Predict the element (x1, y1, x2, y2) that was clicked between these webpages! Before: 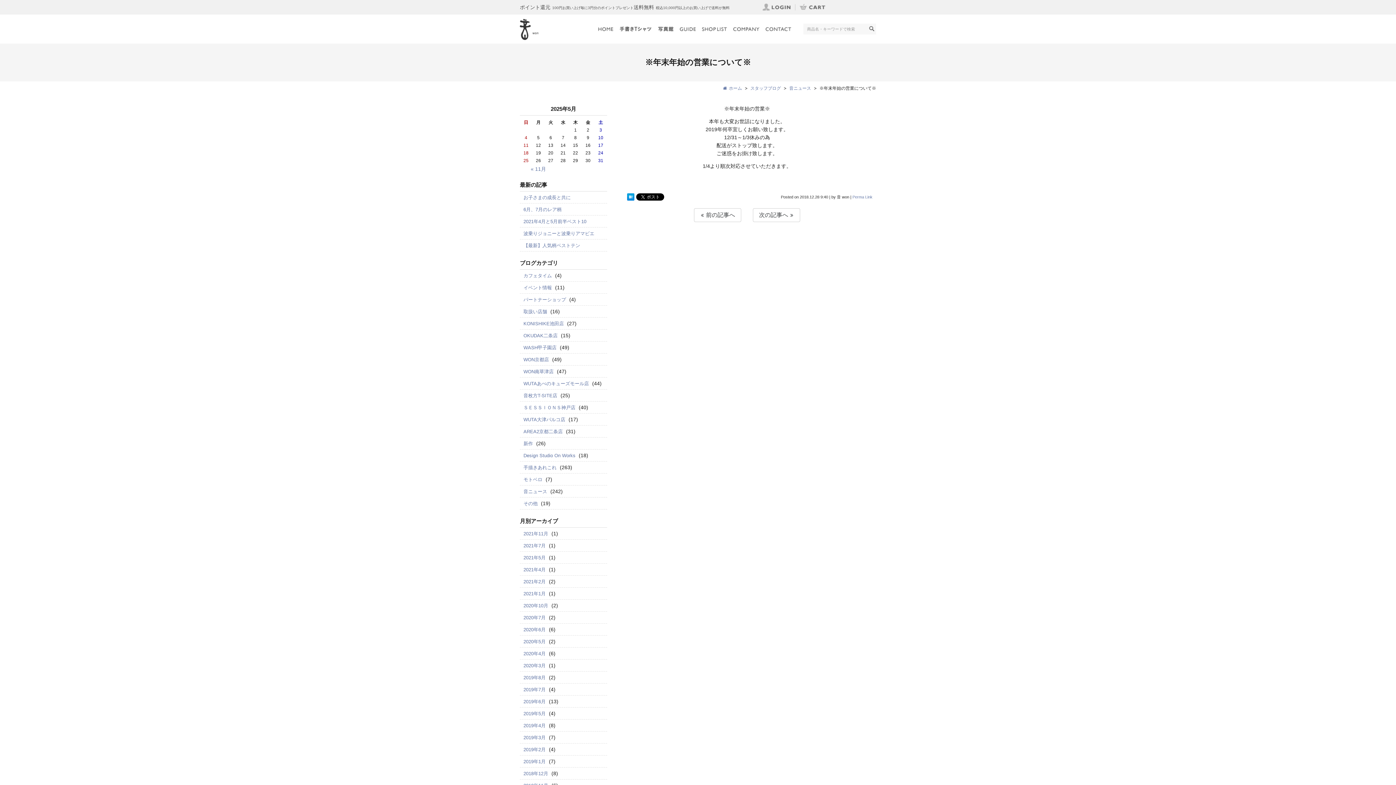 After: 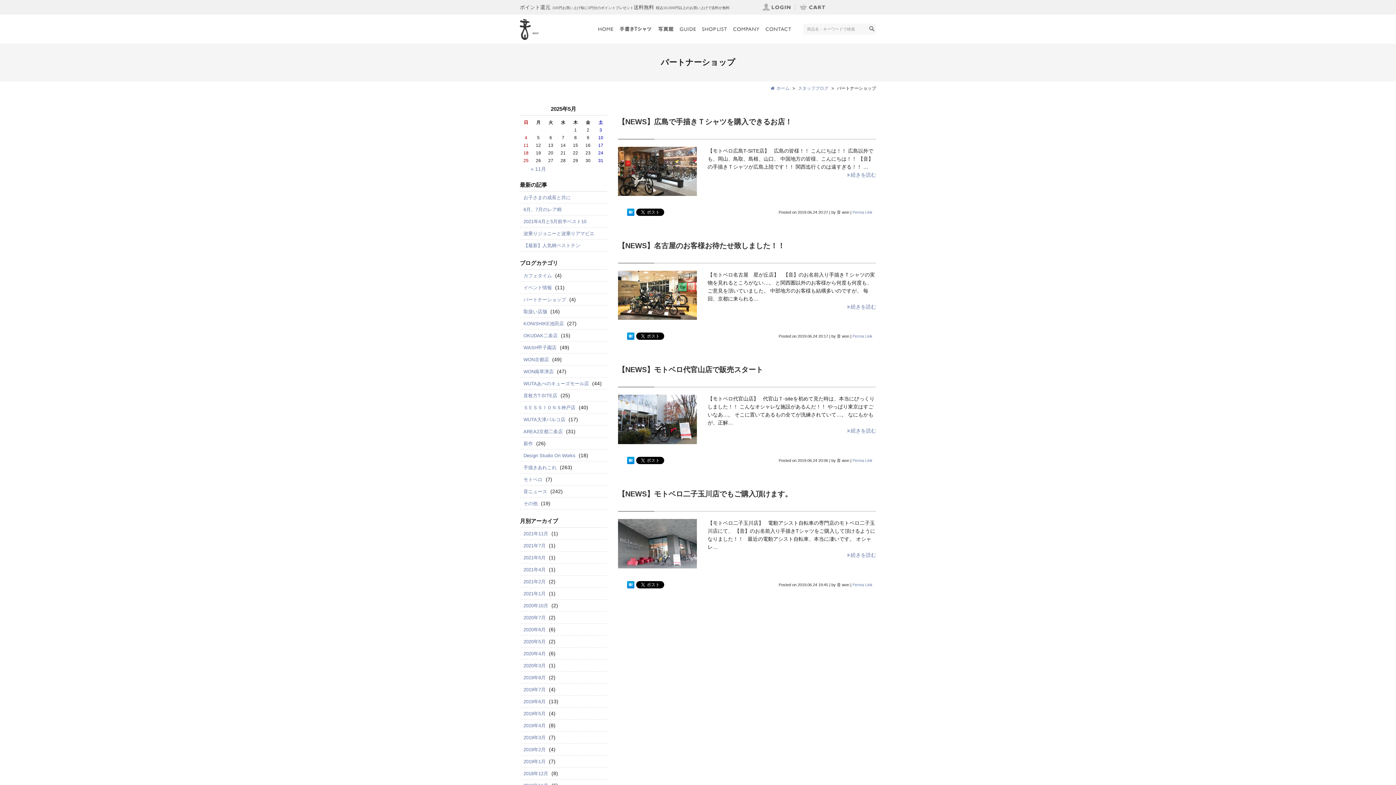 Action: bbox: (521, 295, 568, 304) label: パートナーショップ